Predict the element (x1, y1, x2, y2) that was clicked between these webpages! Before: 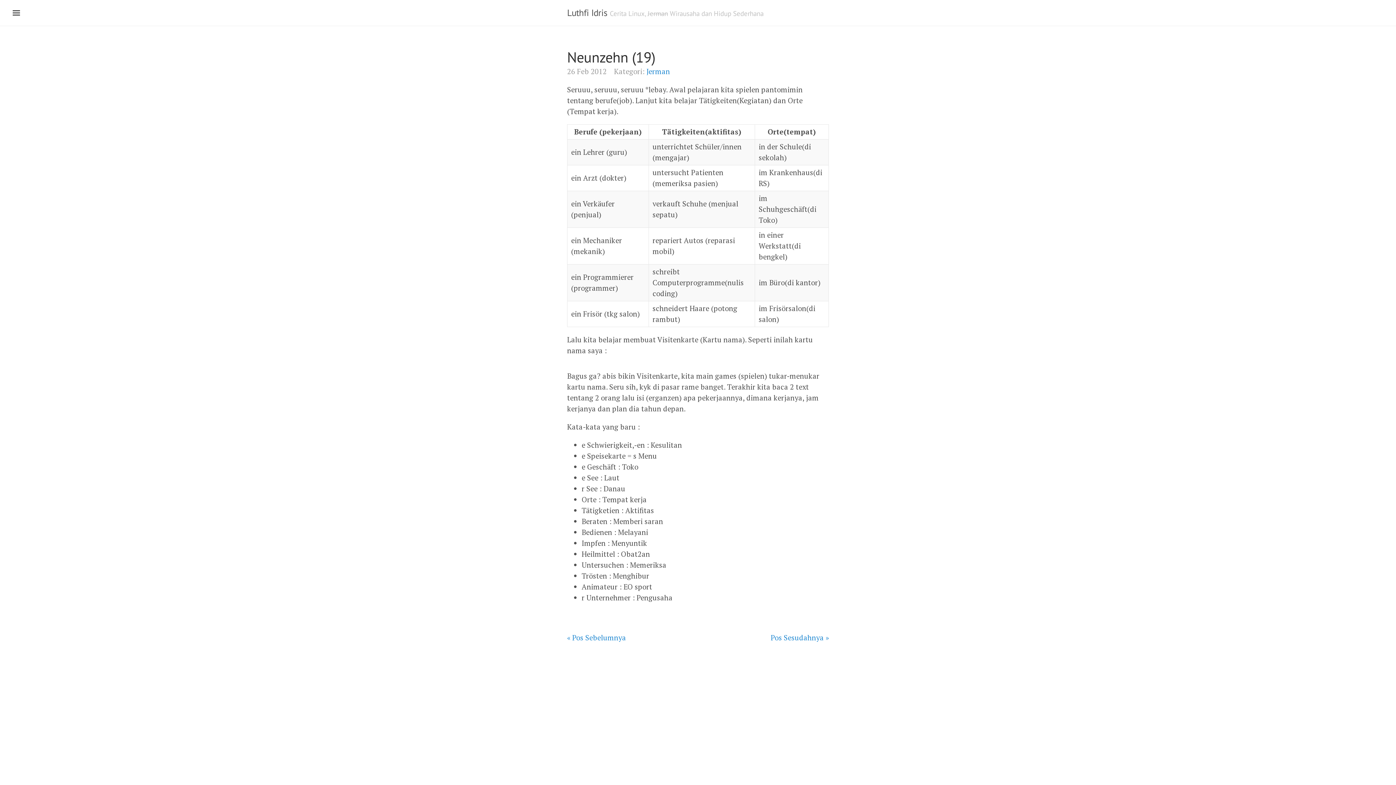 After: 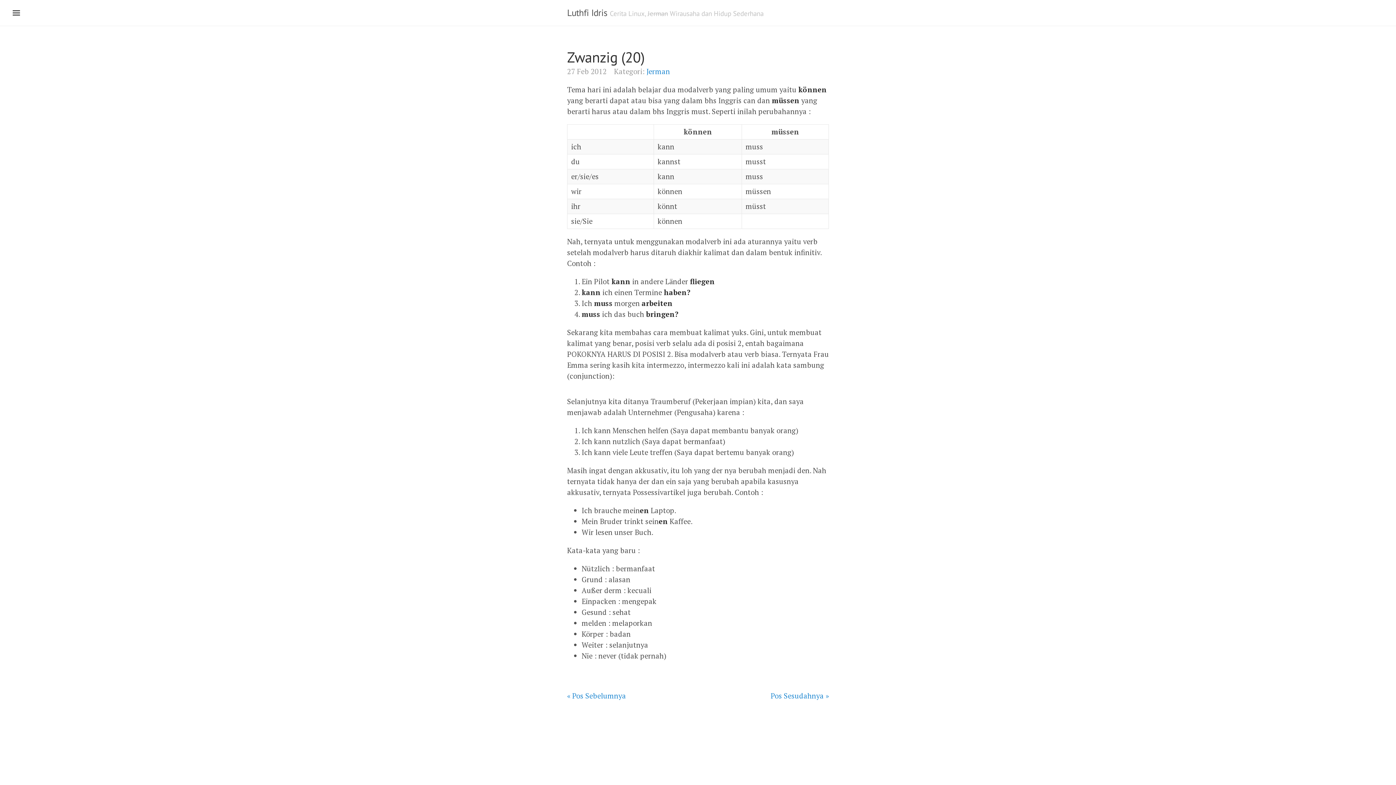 Action: label: Pos Sesudahnya » bbox: (770, 632, 829, 643)